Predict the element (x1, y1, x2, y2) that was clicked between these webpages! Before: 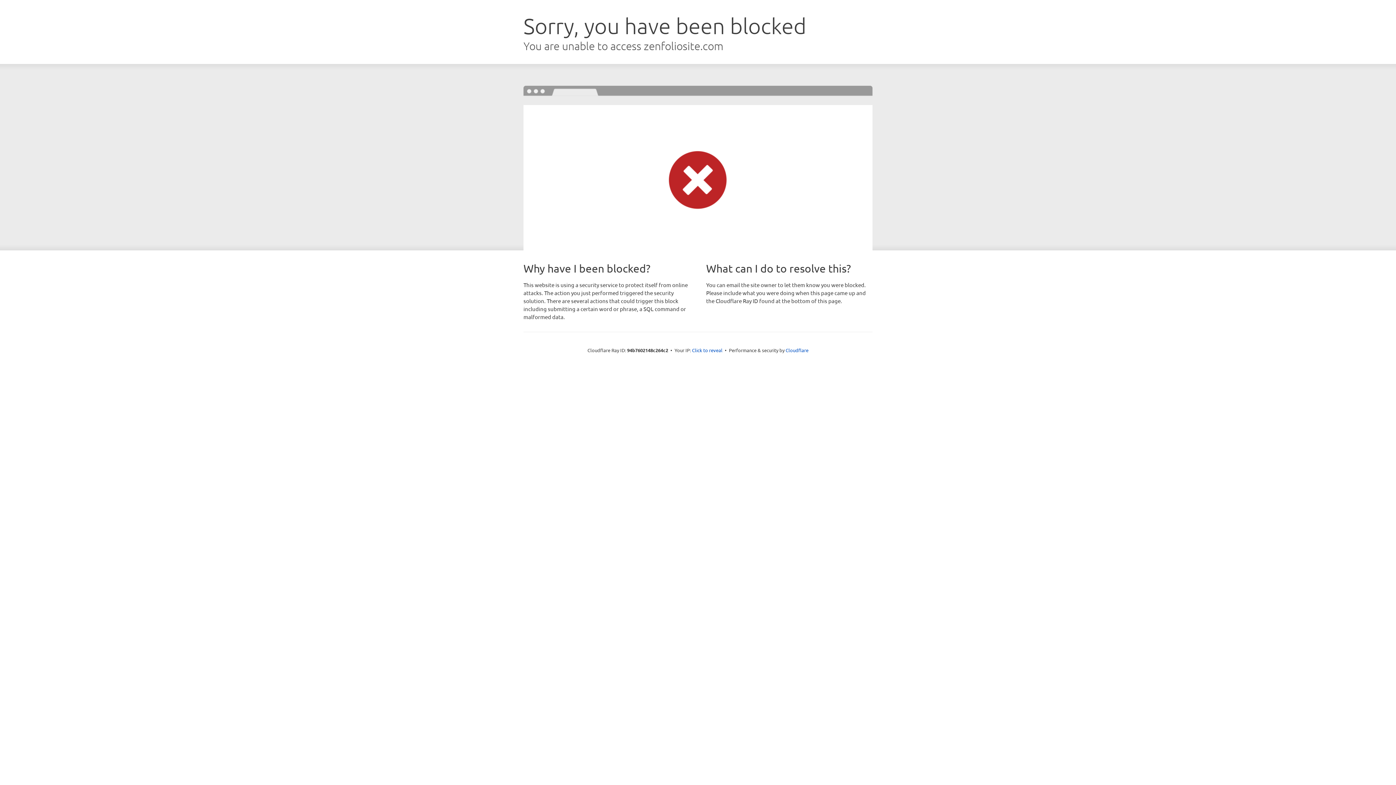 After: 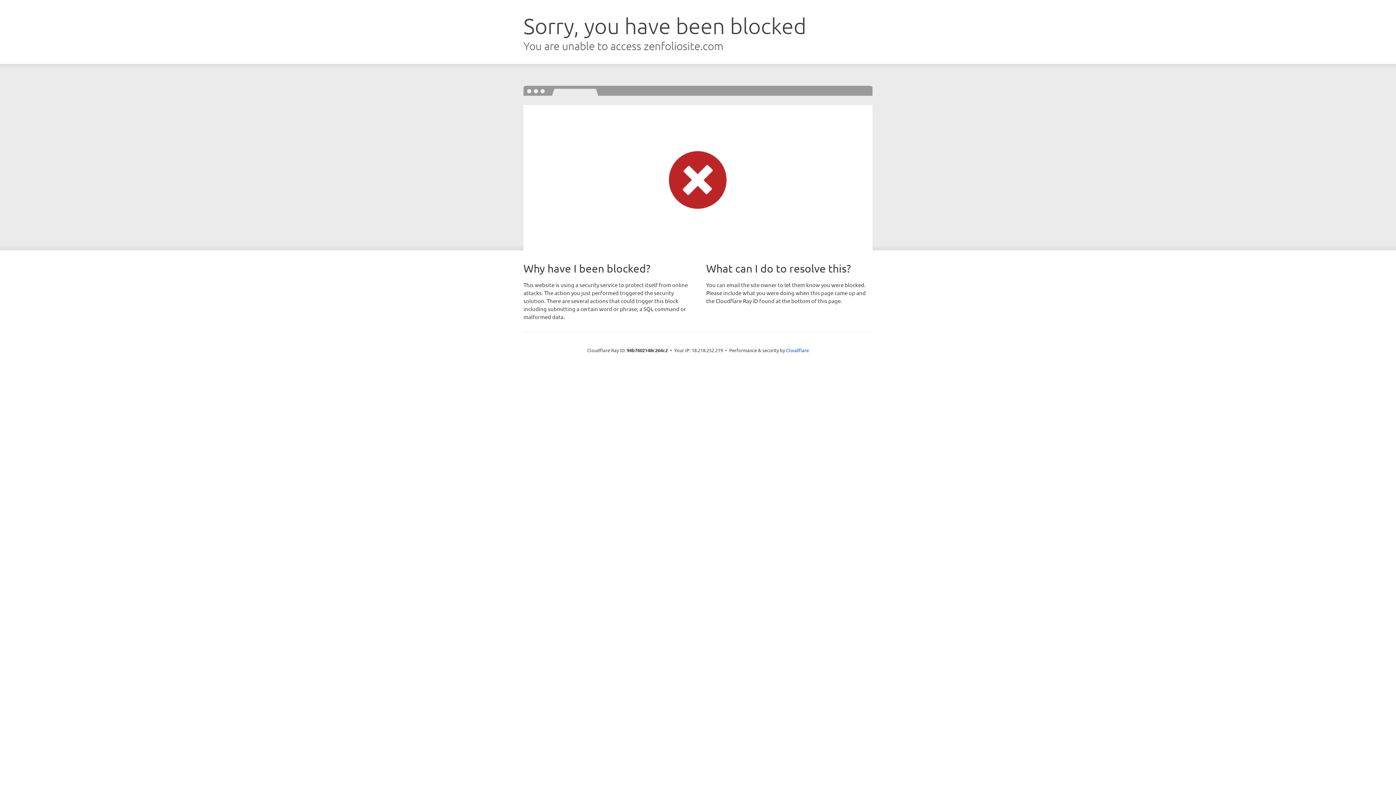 Action: label: Click to reveal bbox: (692, 346, 722, 353)